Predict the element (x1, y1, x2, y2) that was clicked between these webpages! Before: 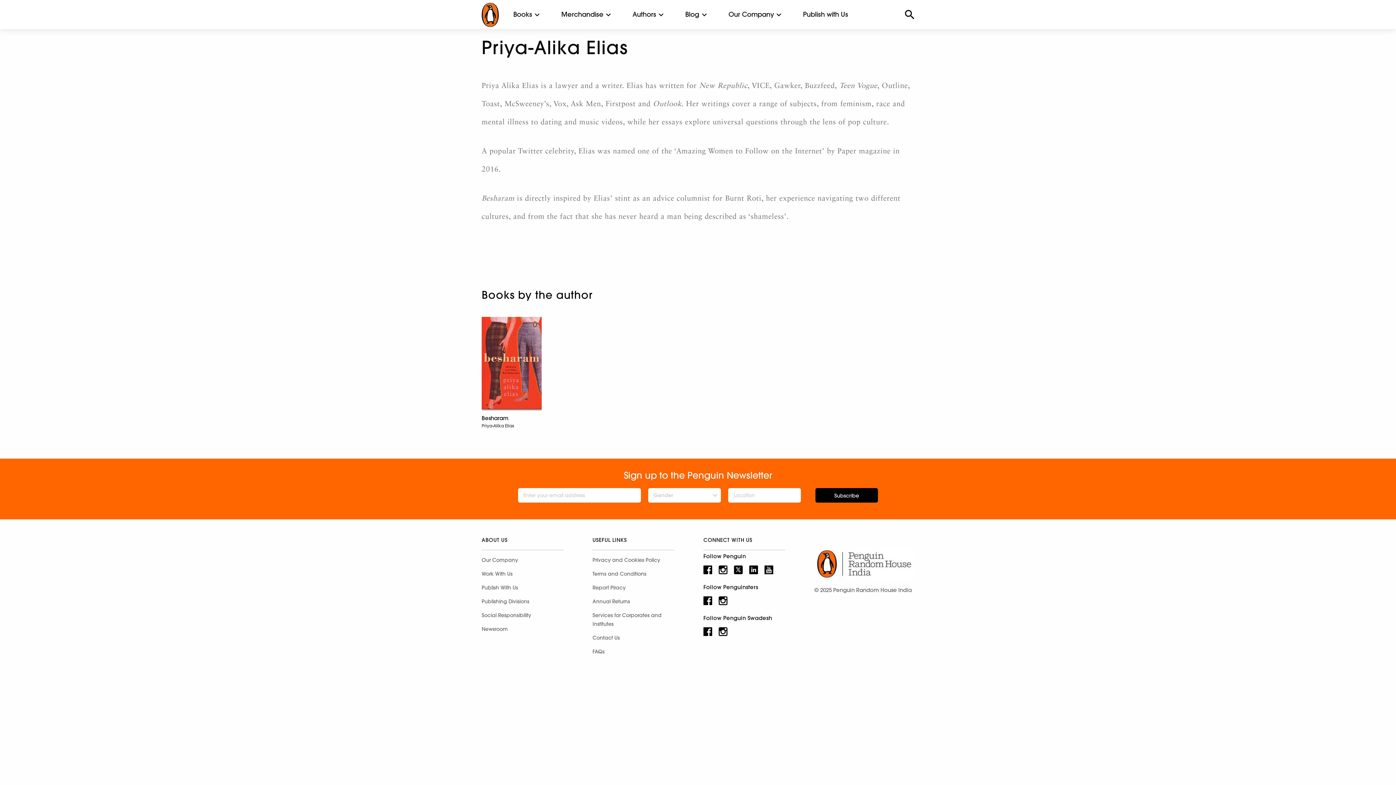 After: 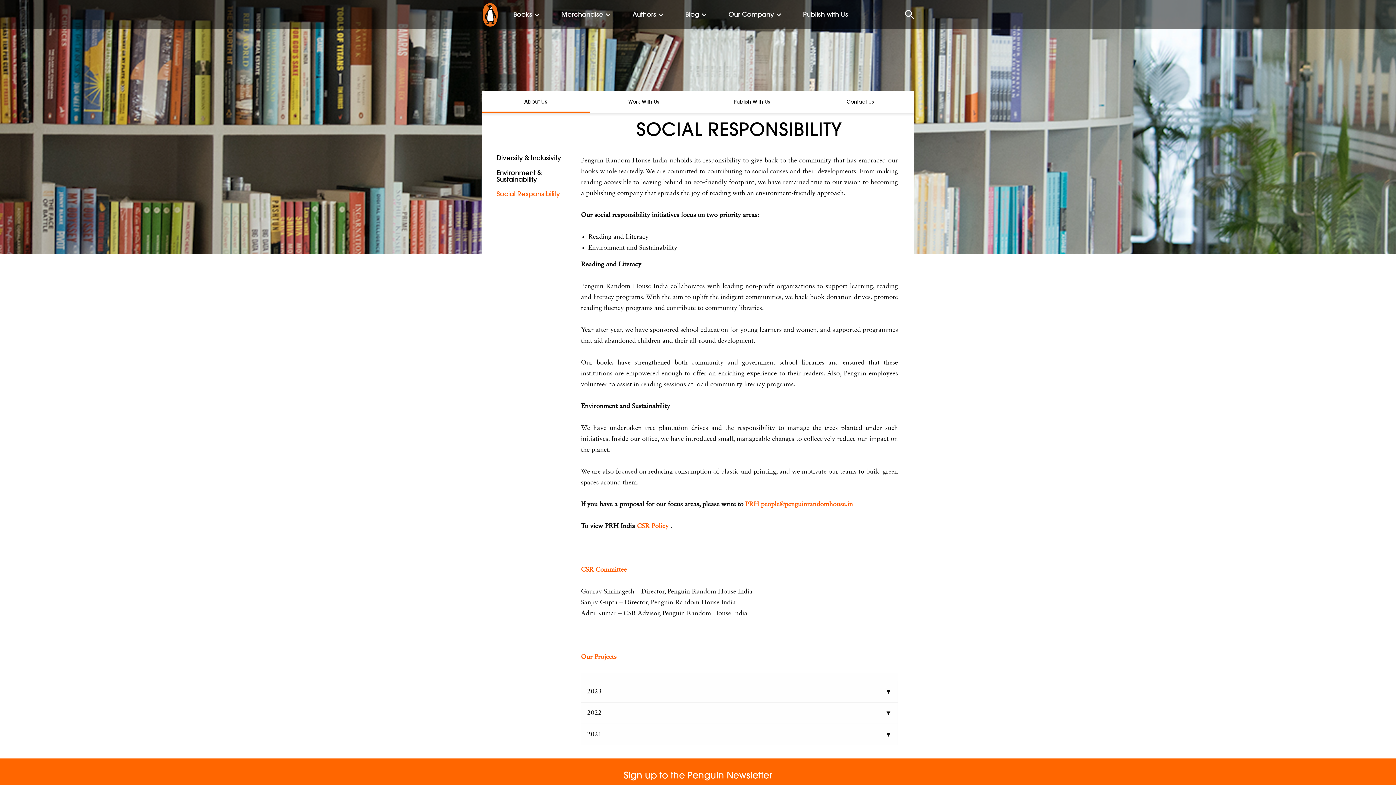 Action: bbox: (481, 608, 563, 622) label: Social Responsibility